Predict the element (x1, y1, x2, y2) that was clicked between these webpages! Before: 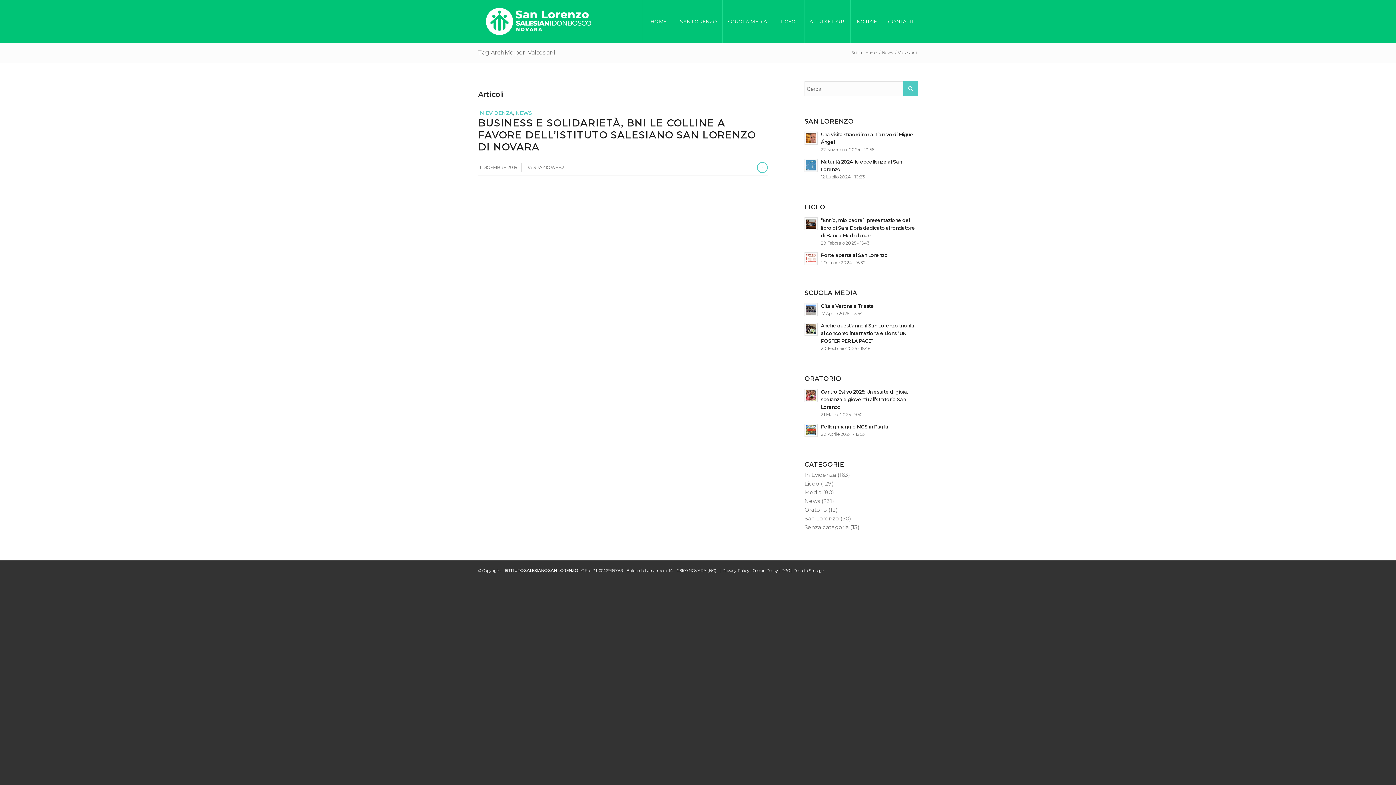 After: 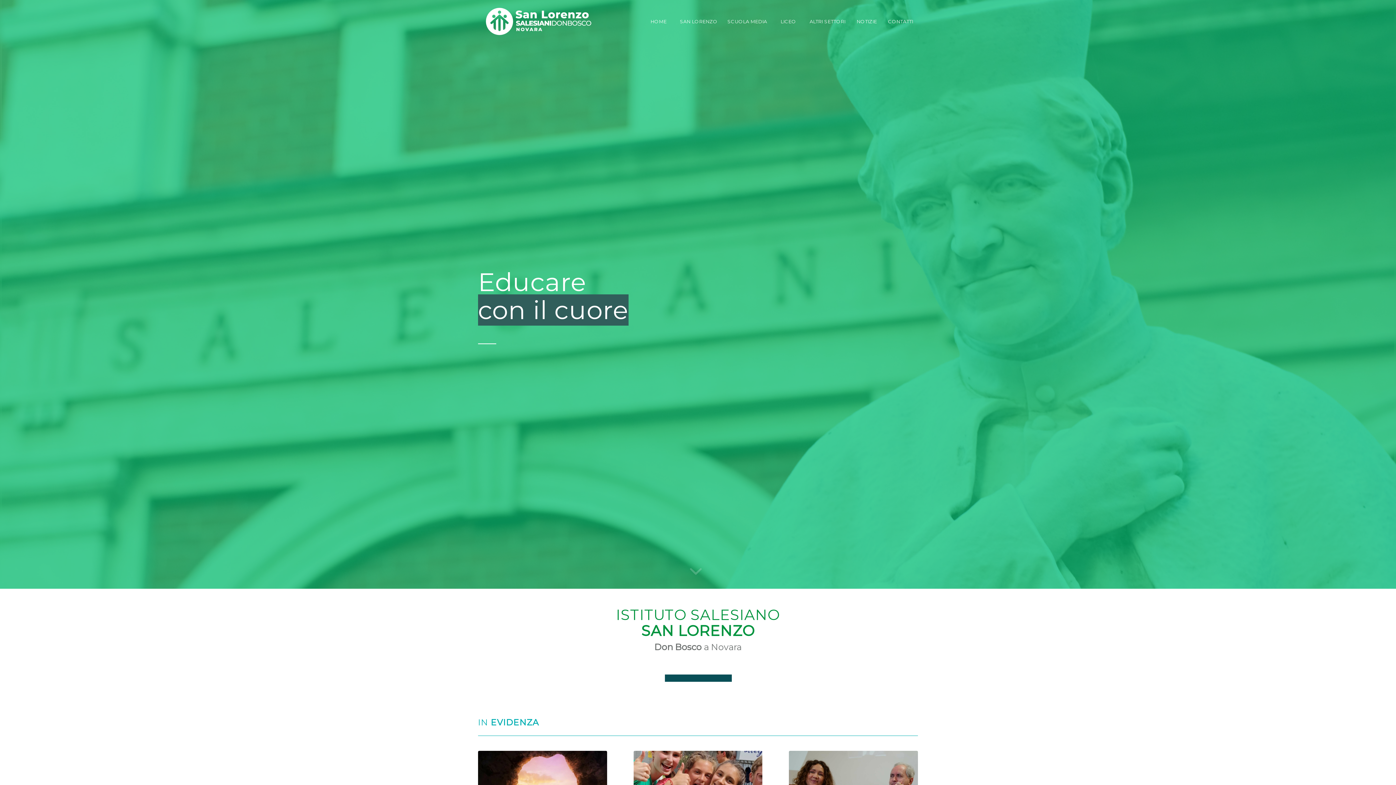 Action: label: Home bbox: (864, 50, 878, 55)